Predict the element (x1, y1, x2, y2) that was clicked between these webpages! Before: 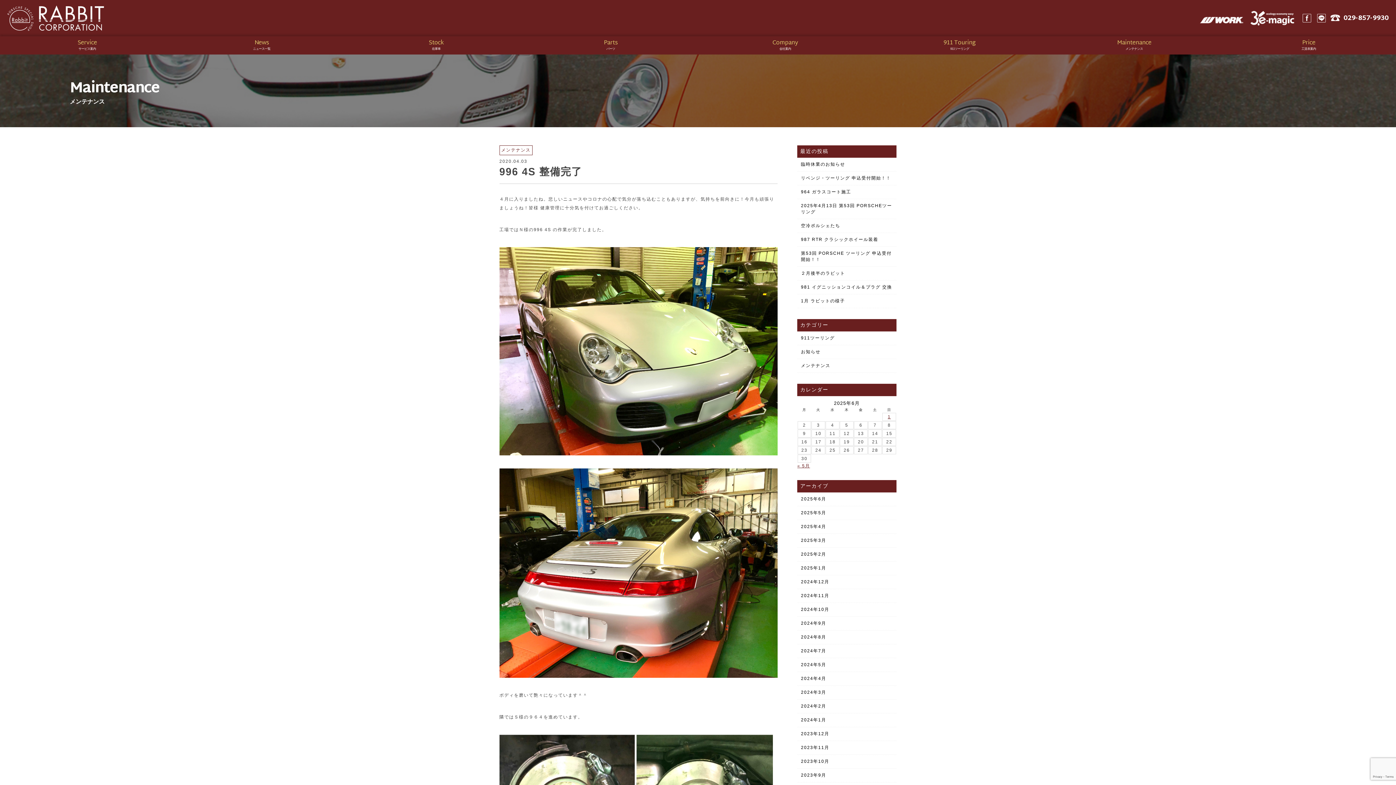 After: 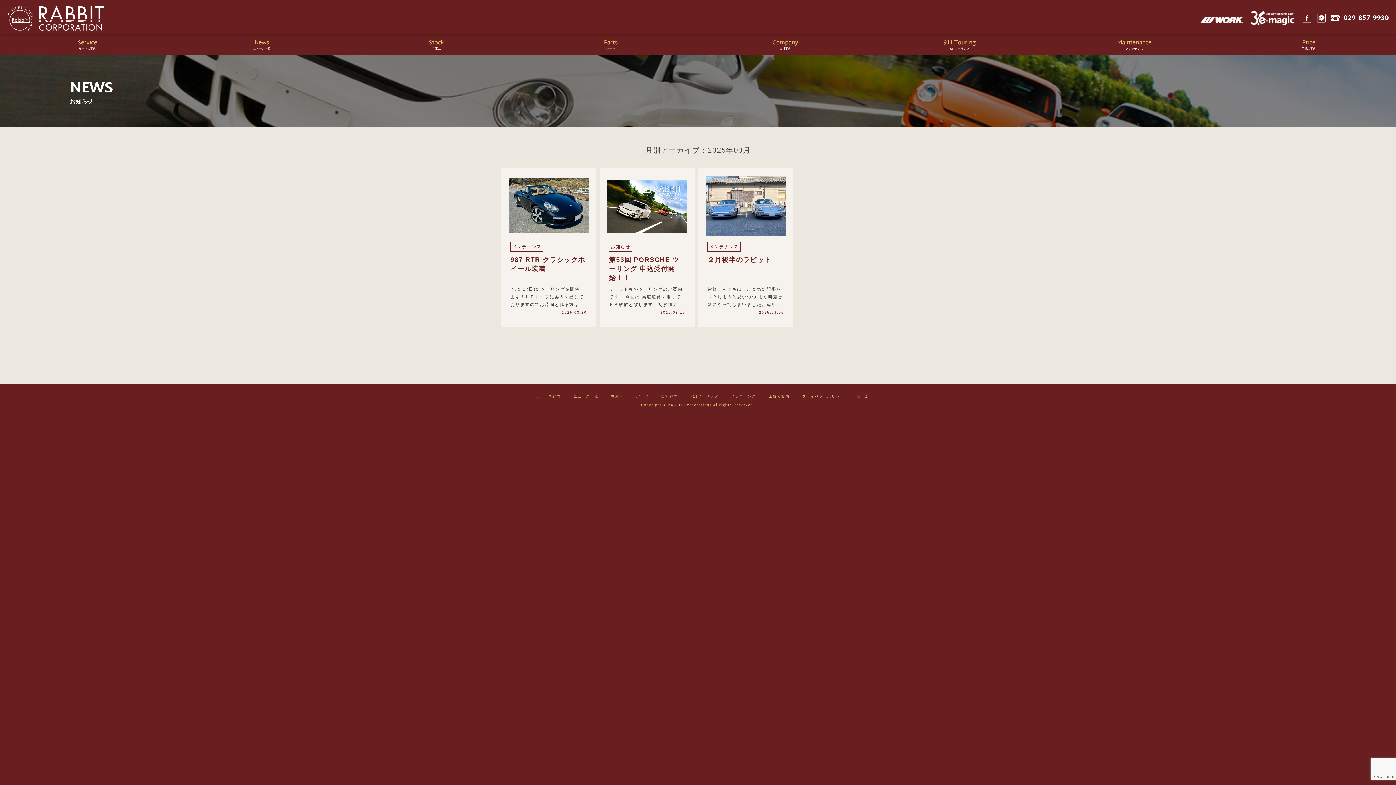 Action: bbox: (797, 534, 896, 547) label: 2025年3月